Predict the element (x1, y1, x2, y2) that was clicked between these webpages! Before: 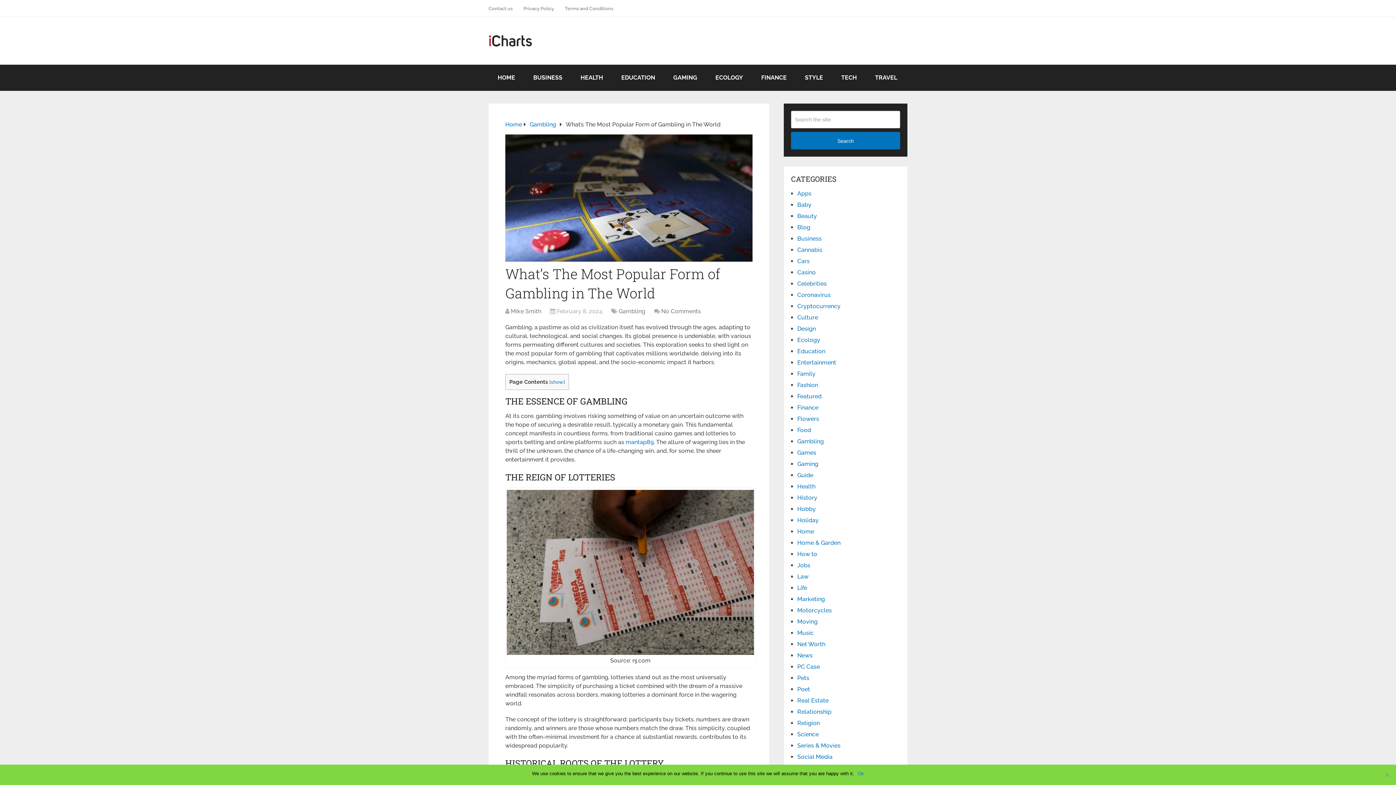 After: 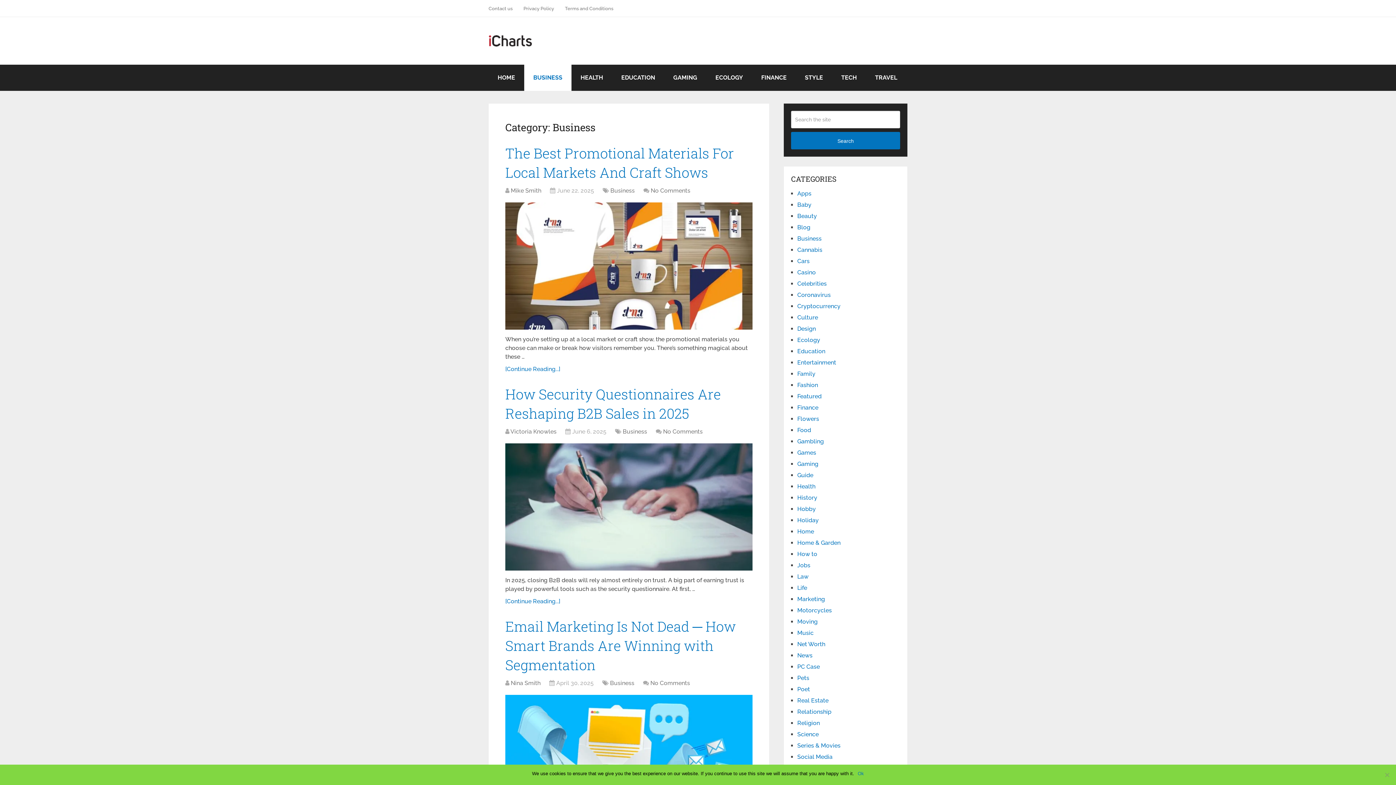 Action: bbox: (524, 64, 571, 90) label: BUSINESS